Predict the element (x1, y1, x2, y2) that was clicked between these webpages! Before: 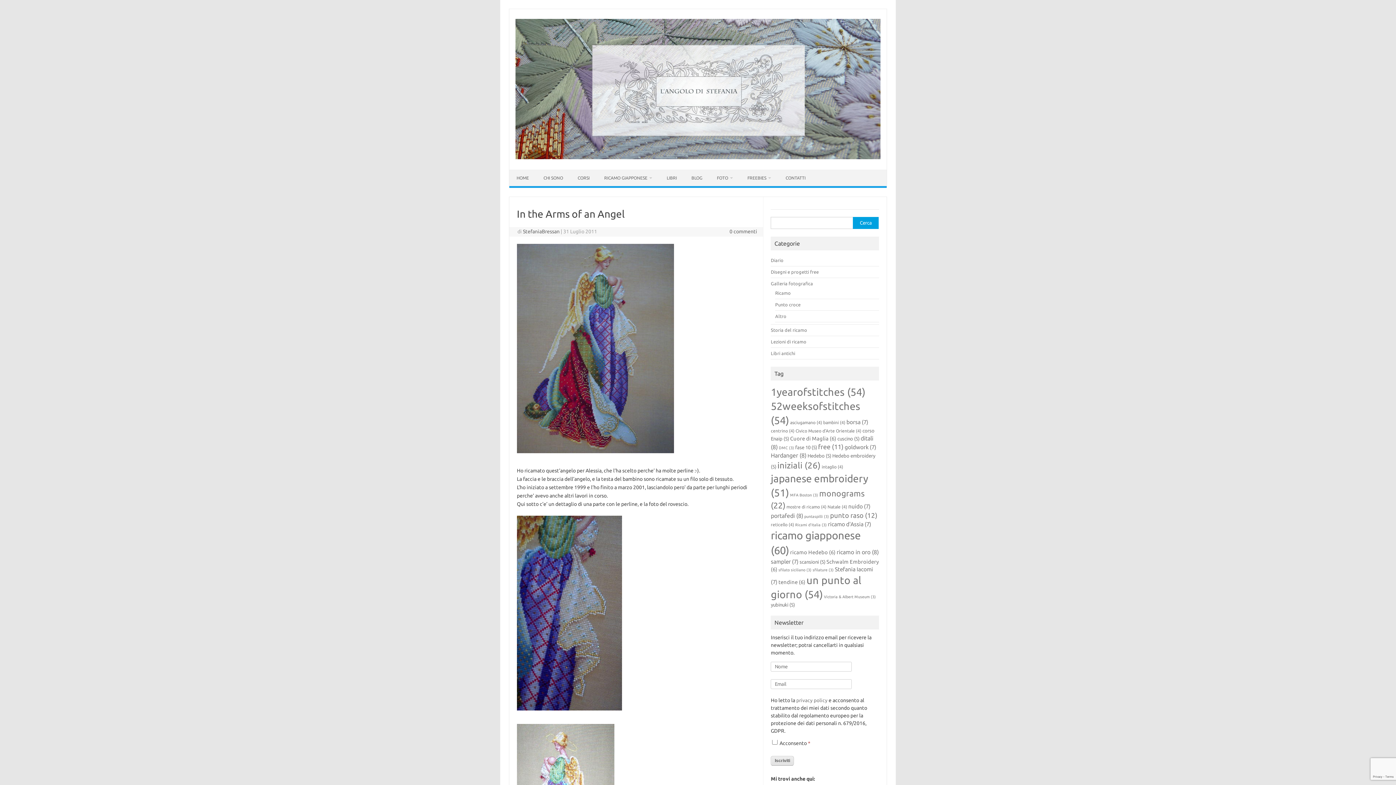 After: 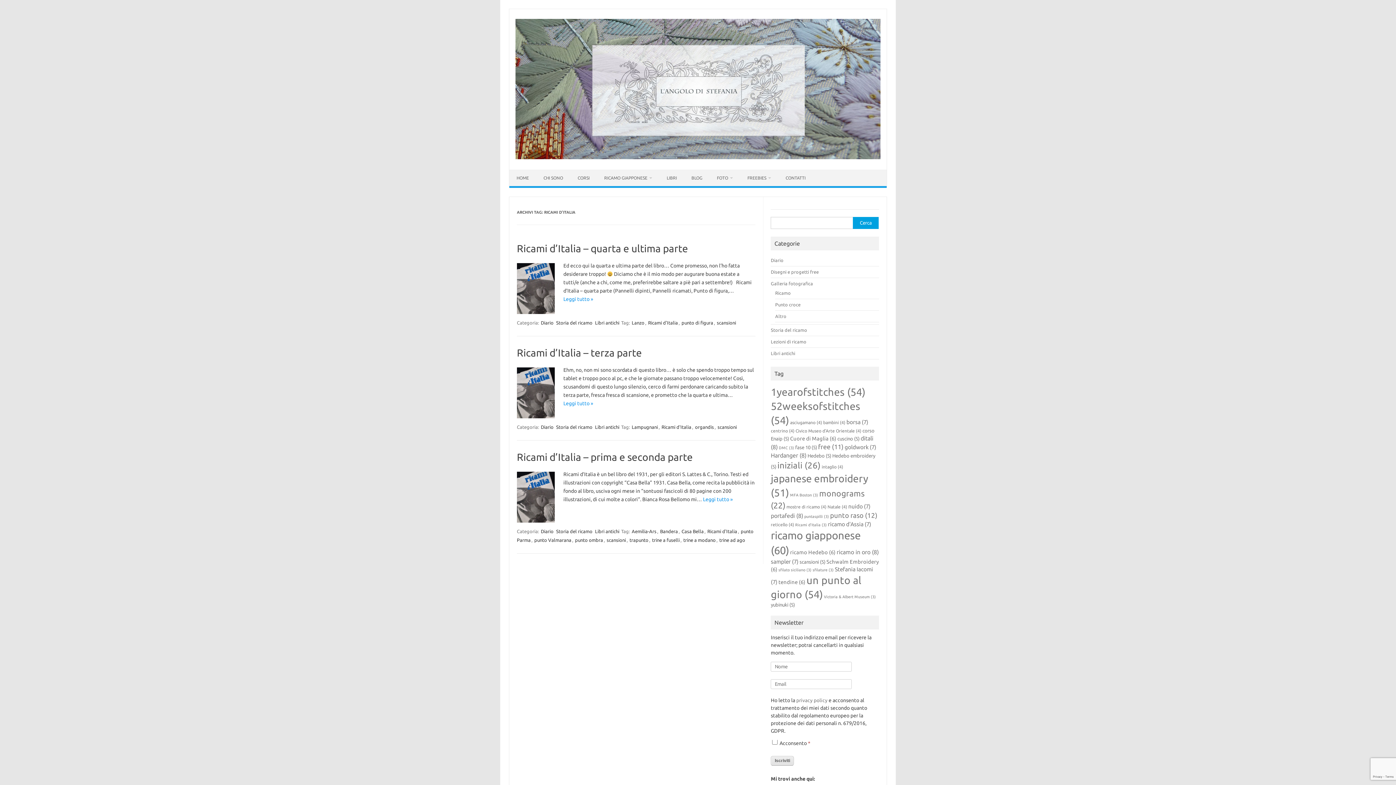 Action: label: Ricami d'Italia (3 elementi) bbox: (795, 522, 827, 527)